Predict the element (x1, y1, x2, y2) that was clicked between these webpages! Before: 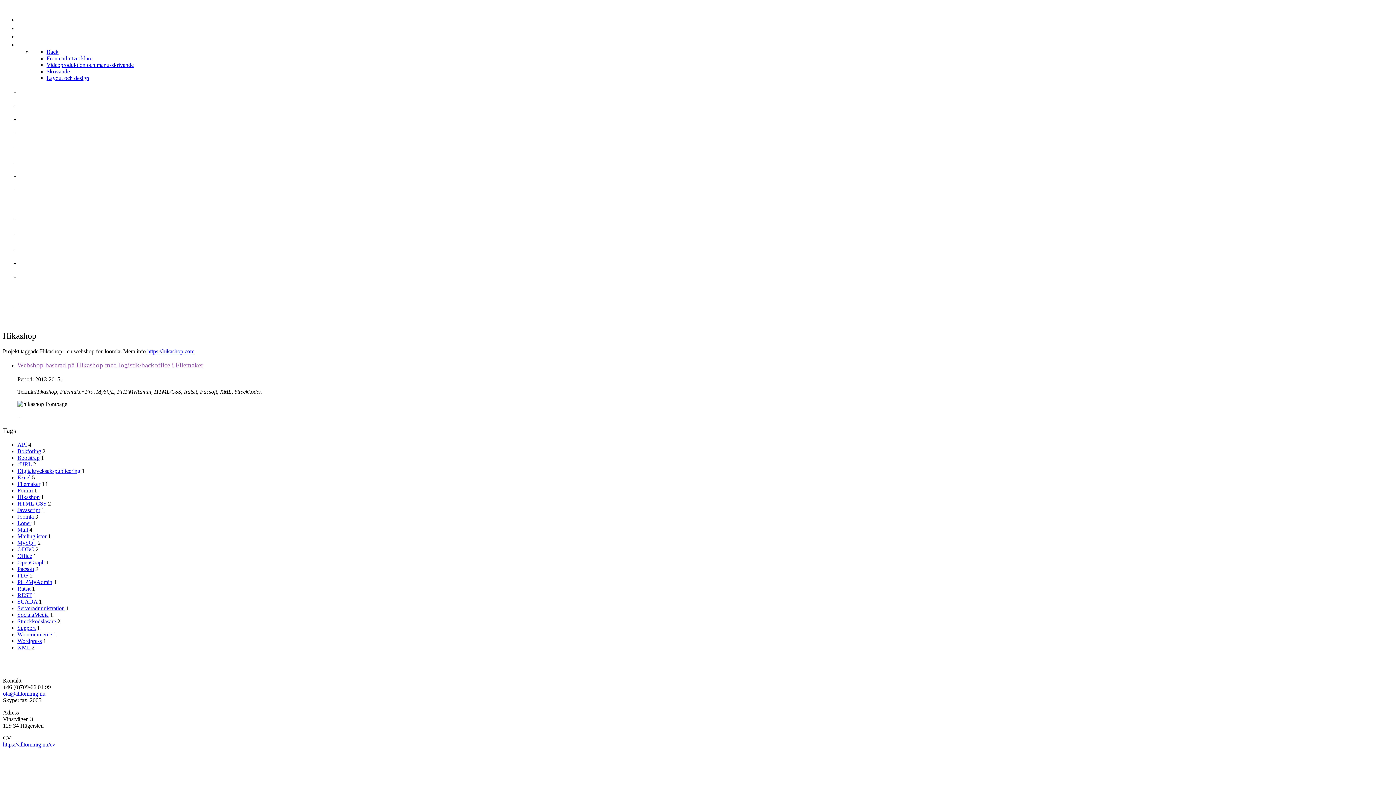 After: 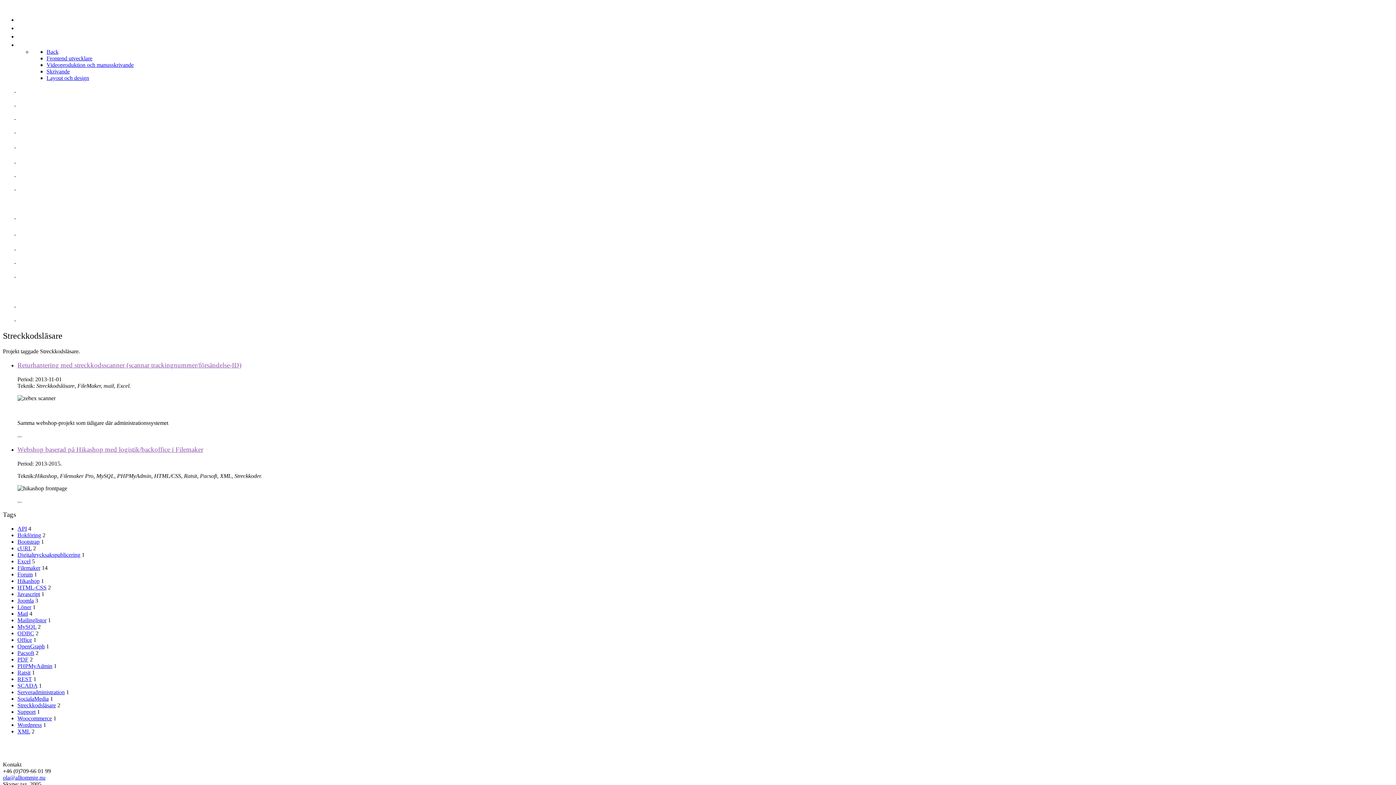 Action: bbox: (17, 618, 56, 624) label: Streckkodsläsare